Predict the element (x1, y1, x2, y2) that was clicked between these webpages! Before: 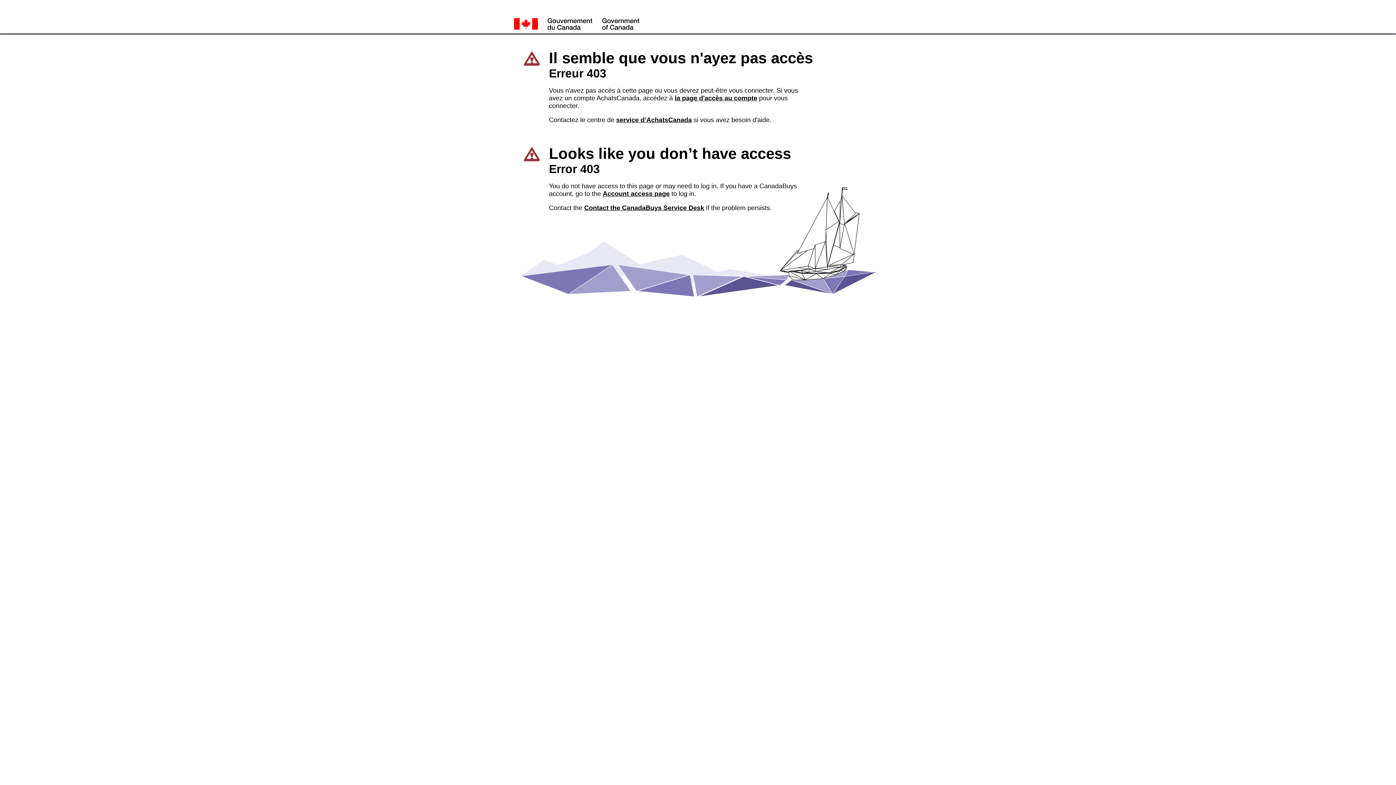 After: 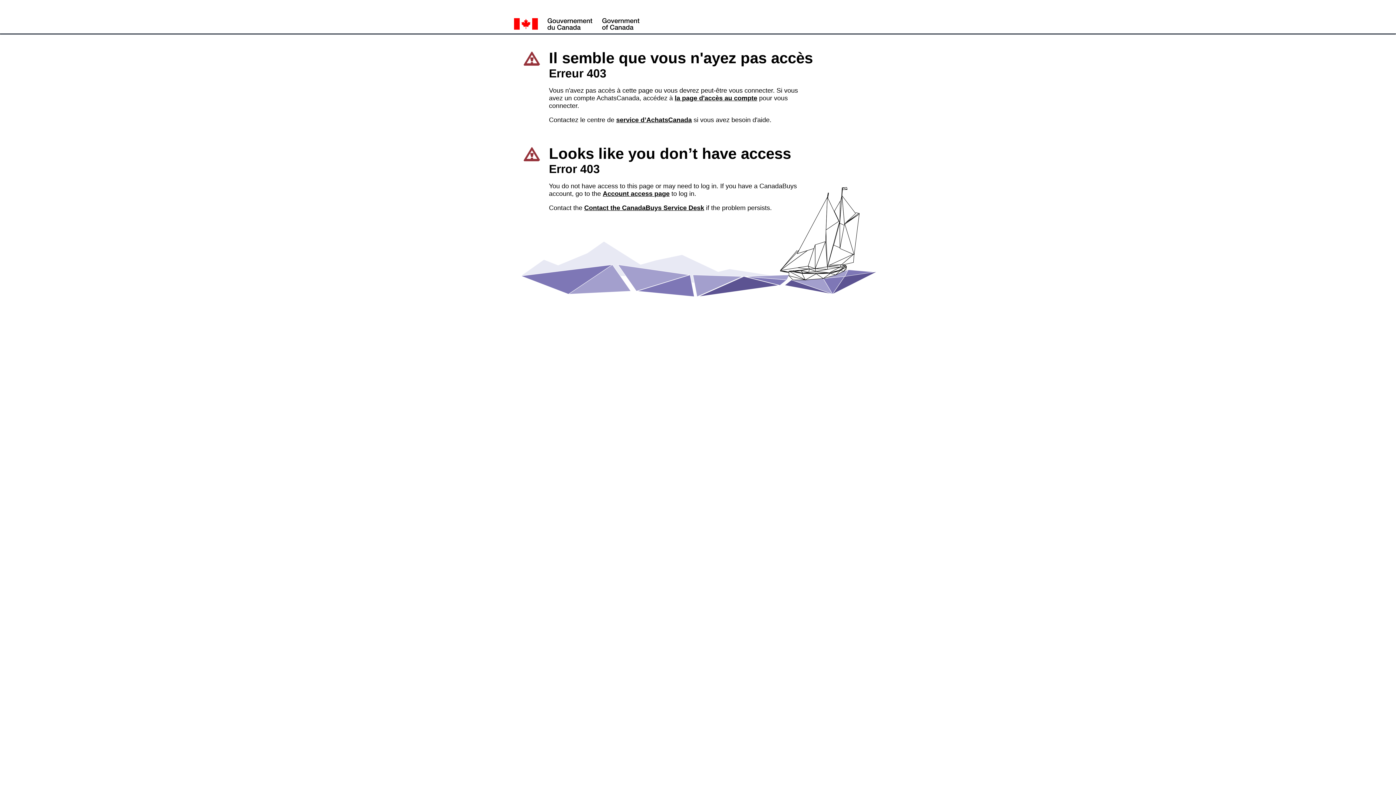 Action: bbox: (674, 94, 757, 101) label: la page d'accès au compte